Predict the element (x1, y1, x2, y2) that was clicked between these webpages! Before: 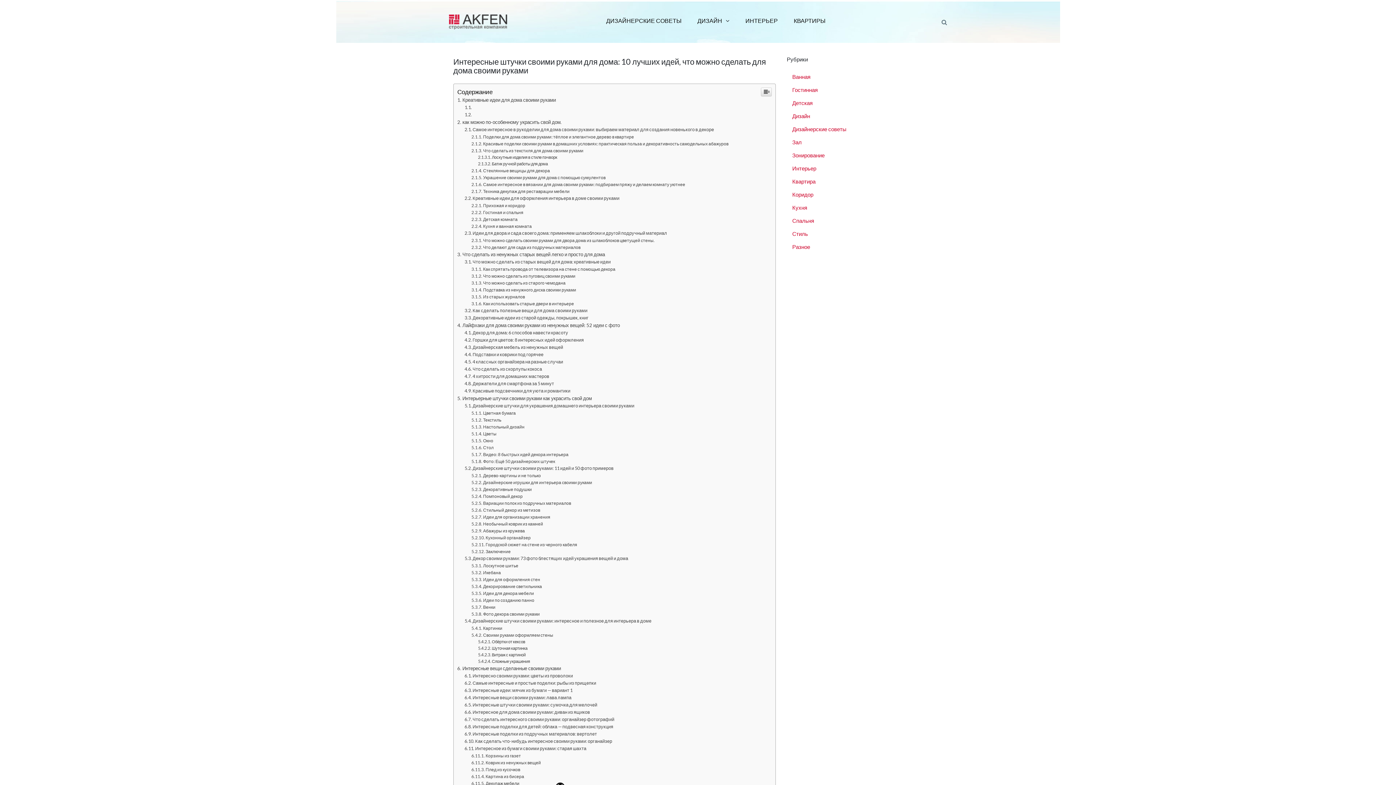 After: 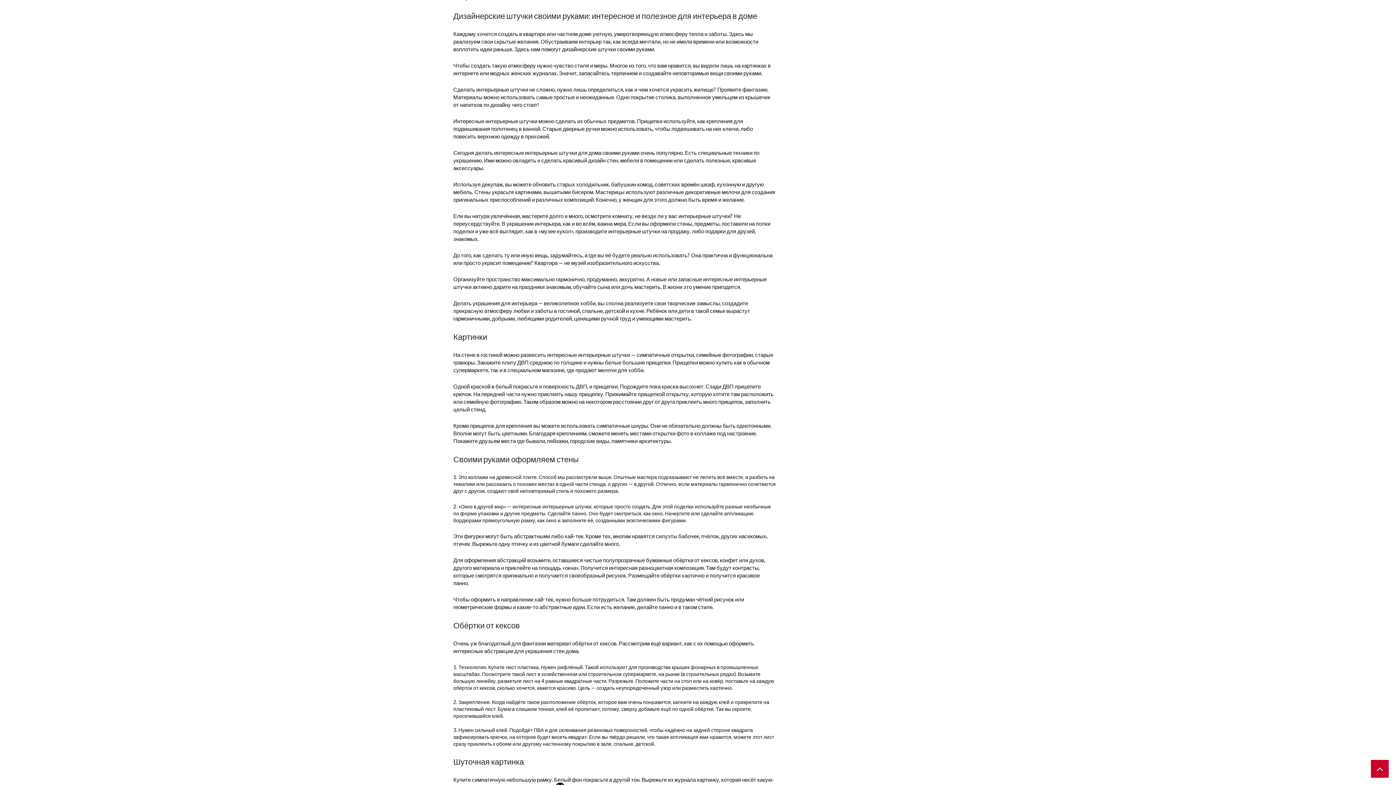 Action: bbox: (464, 618, 651, 624) label: Дизайнерские штучки своими руками: интересное и полезное для интерьера в доме